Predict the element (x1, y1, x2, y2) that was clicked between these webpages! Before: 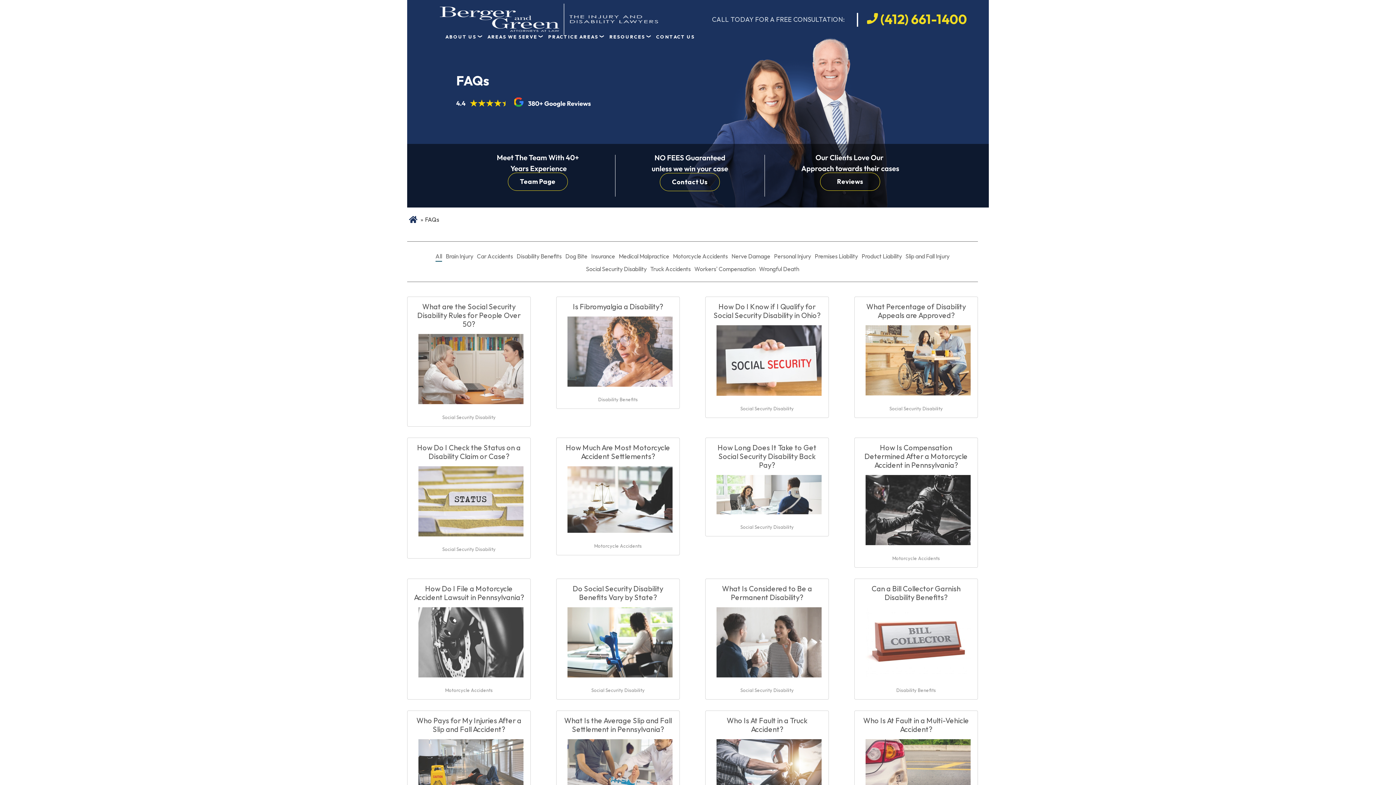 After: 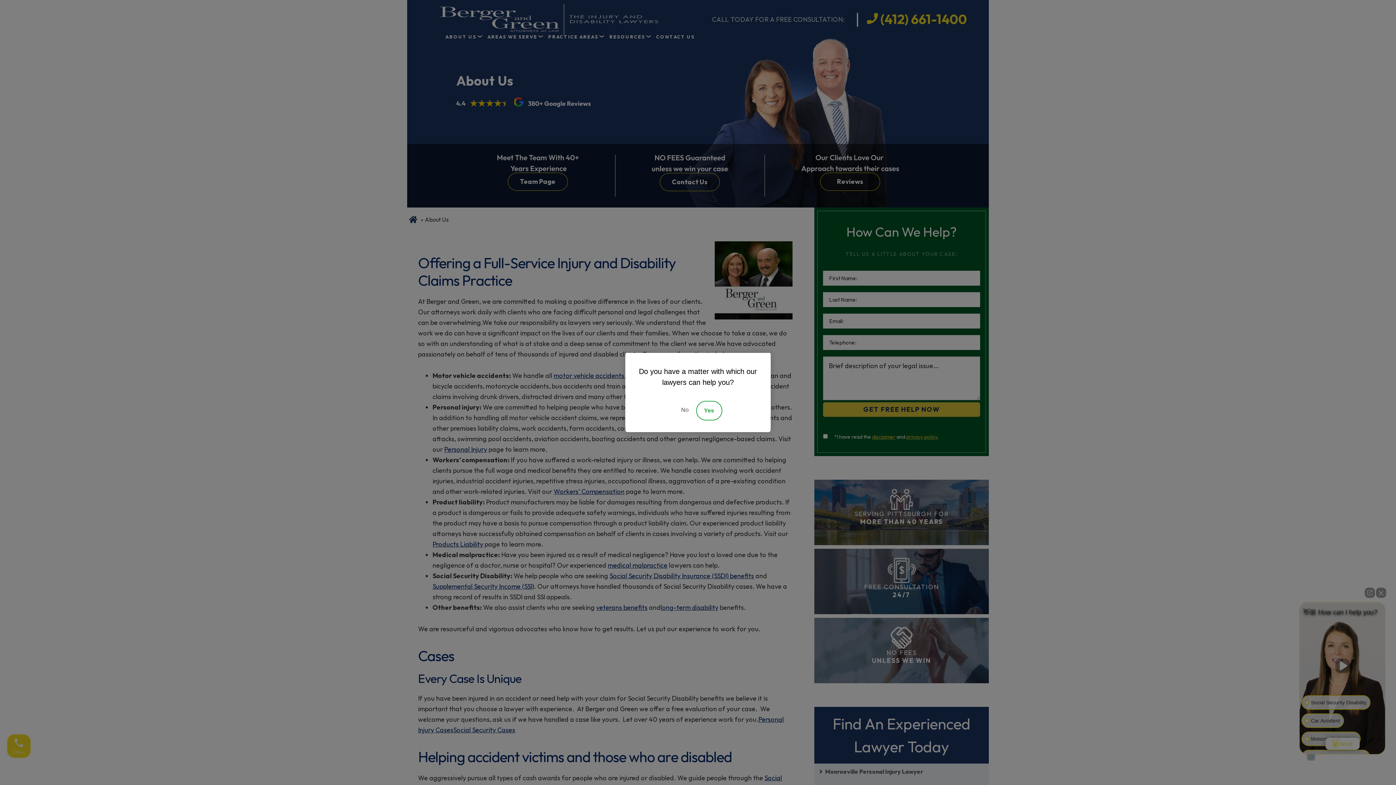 Action: bbox: (440, 30, 482, 43) label: ABOUT US